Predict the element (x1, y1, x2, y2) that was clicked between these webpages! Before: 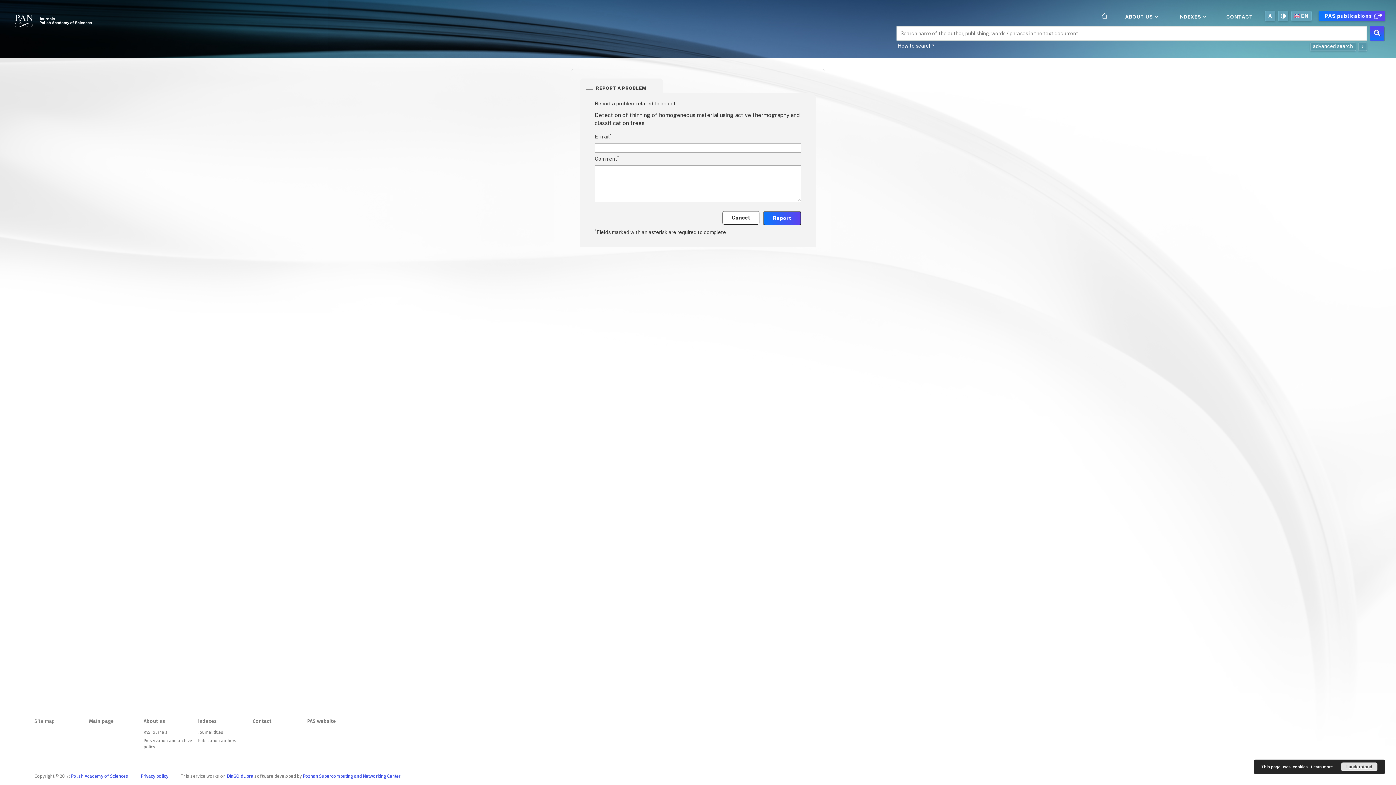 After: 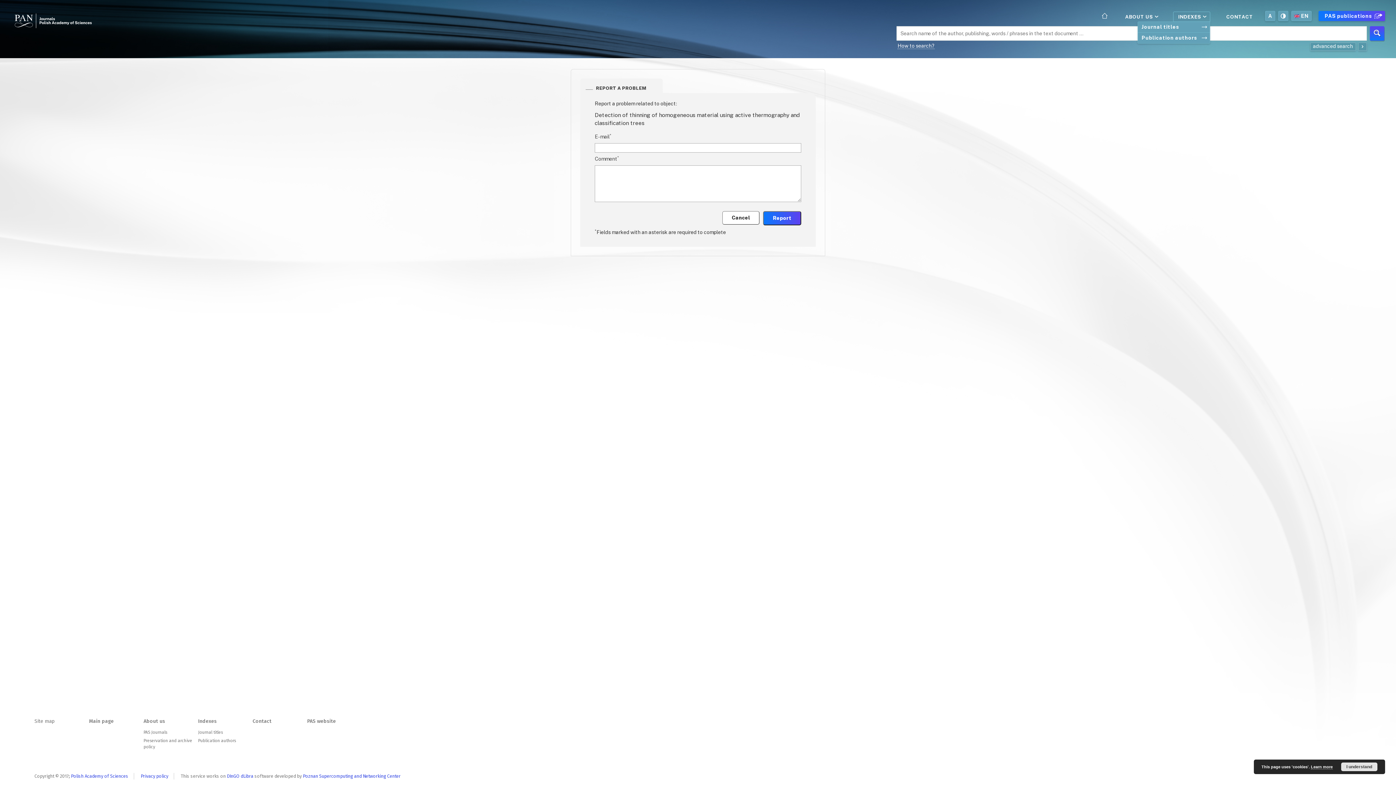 Action: bbox: (1173, 11, 1210, 21) label: INDEXES 